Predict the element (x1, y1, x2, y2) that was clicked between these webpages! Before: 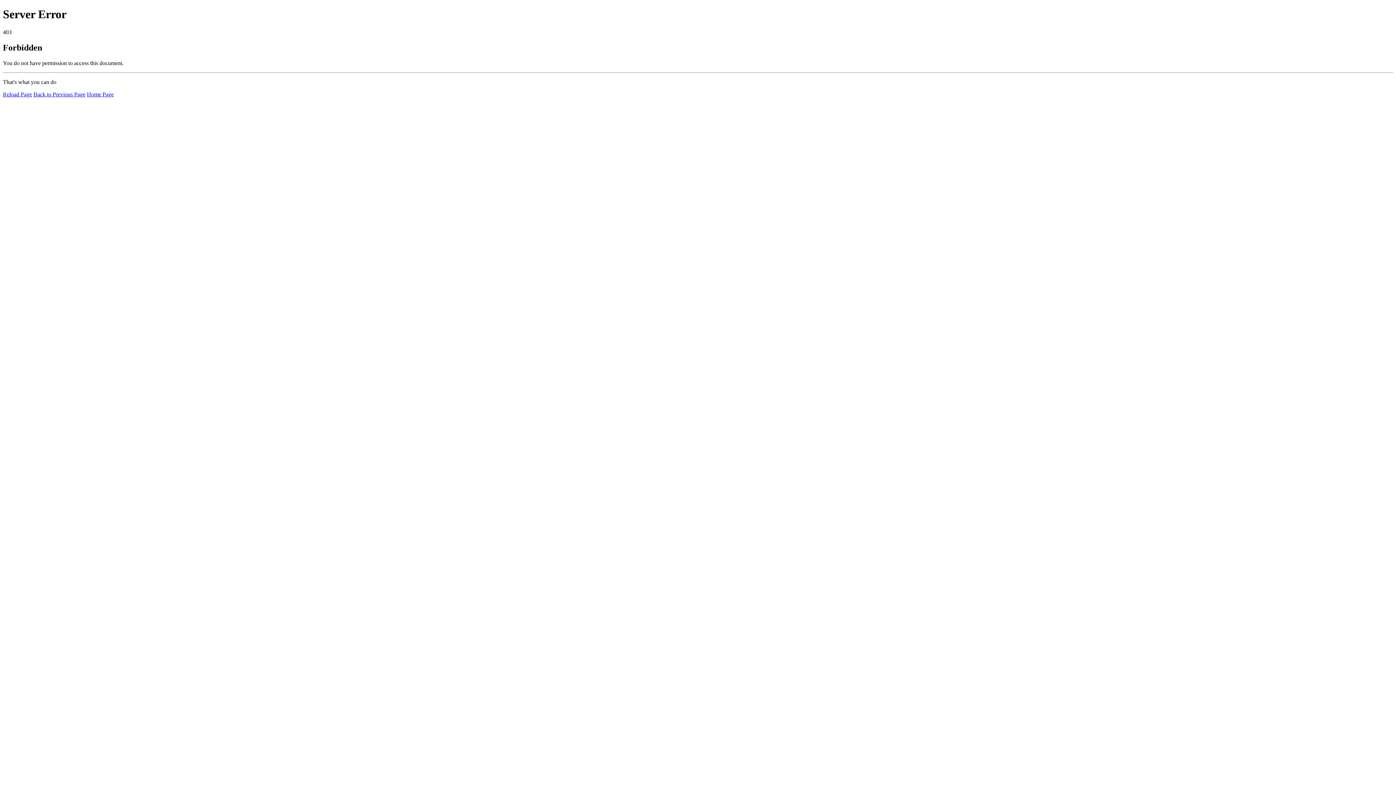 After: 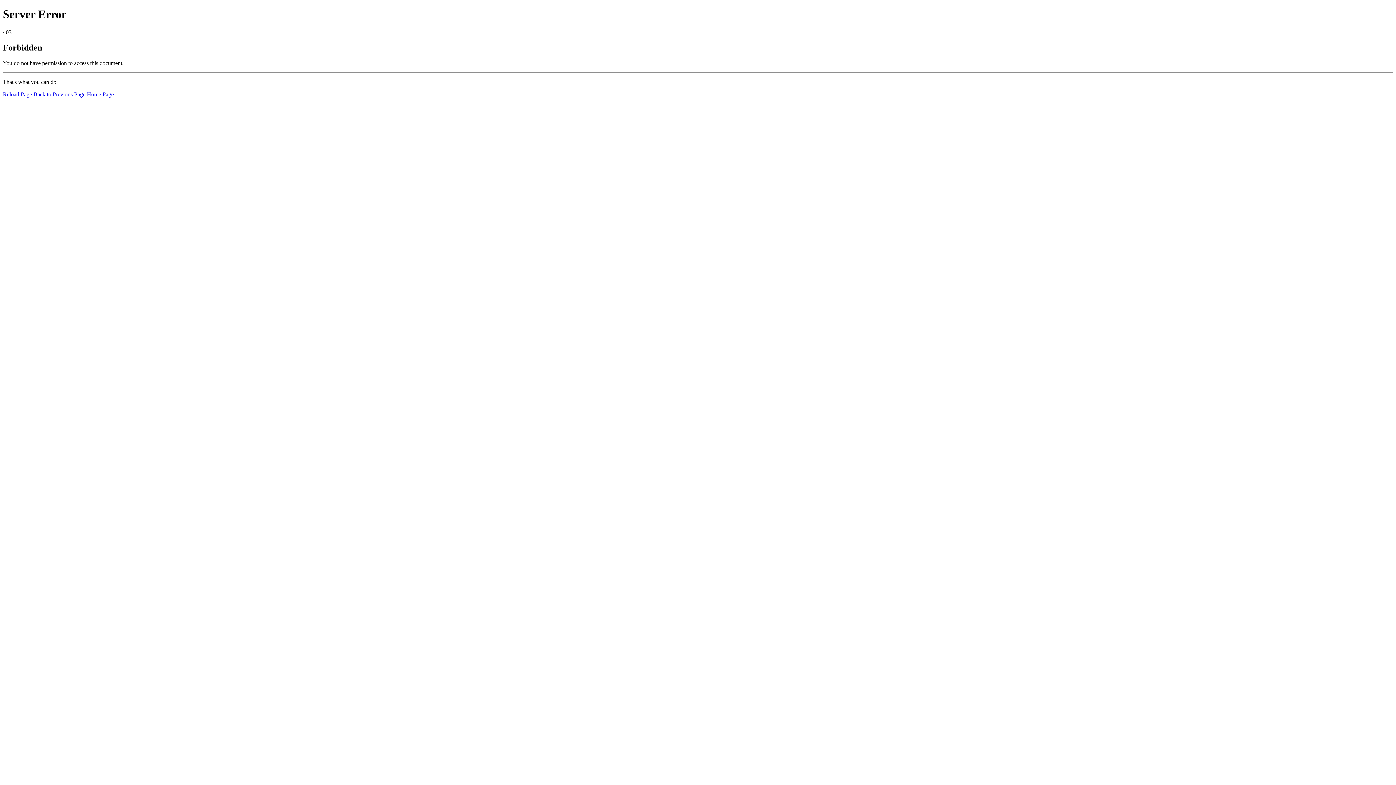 Action: label: Reload Page bbox: (2, 91, 32, 97)